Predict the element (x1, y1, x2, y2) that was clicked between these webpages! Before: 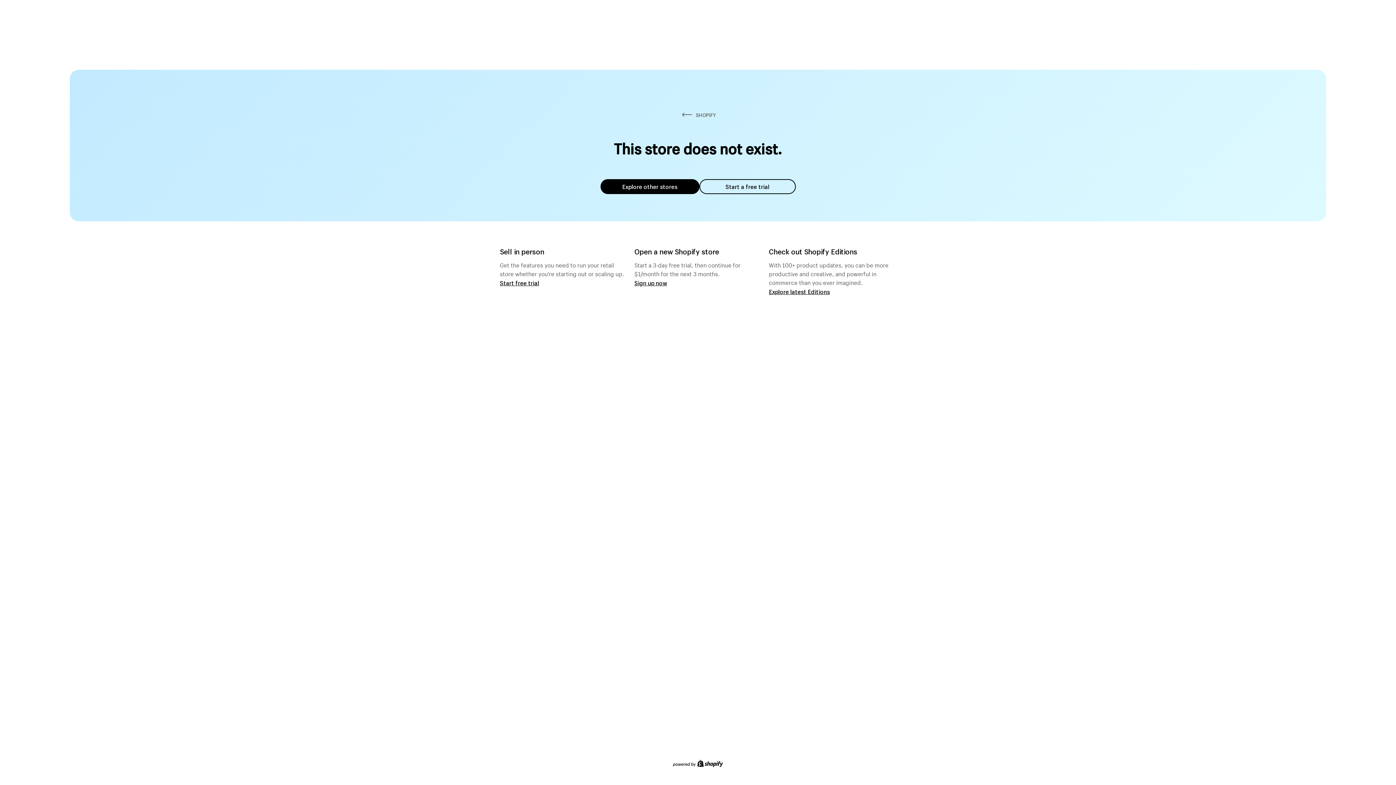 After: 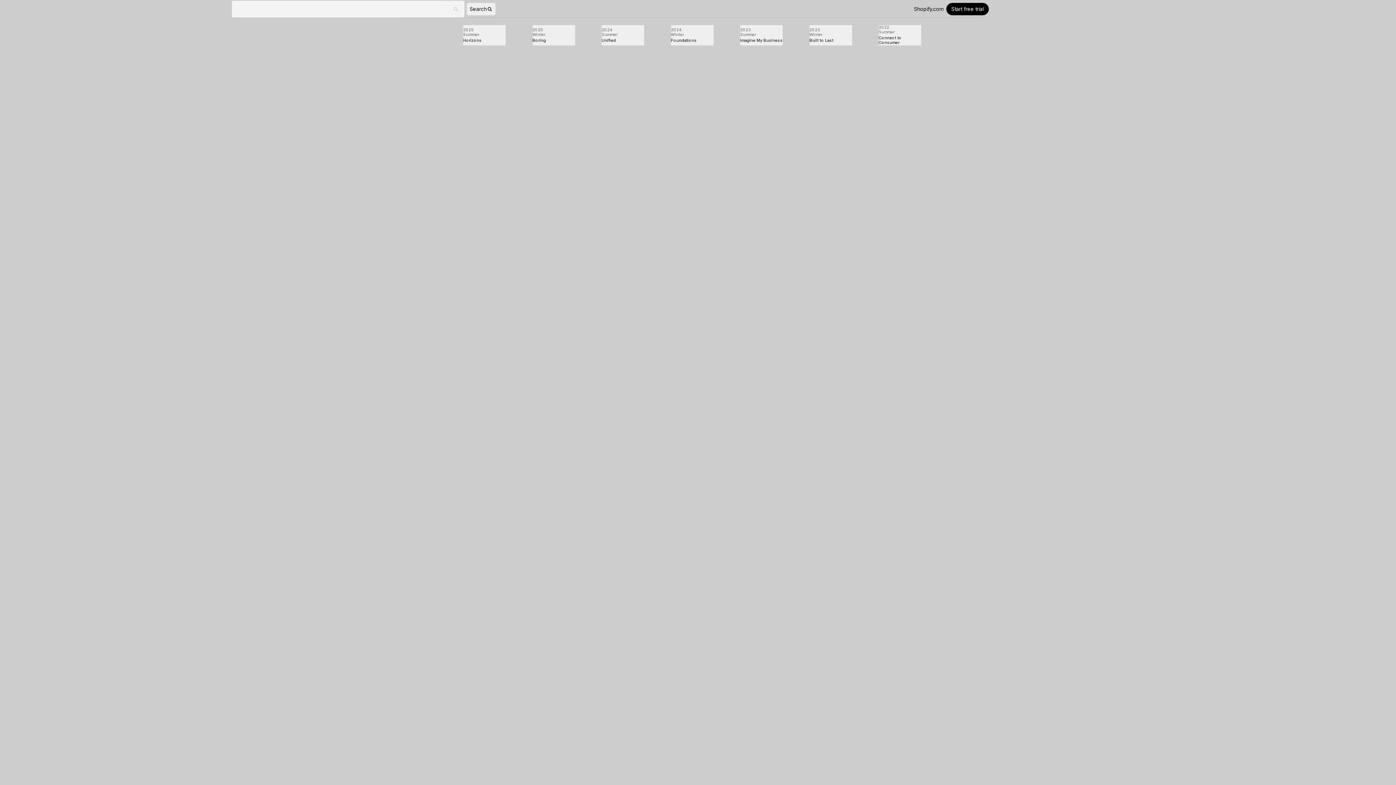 Action: bbox: (769, 287, 830, 295) label: Explore latest Editions